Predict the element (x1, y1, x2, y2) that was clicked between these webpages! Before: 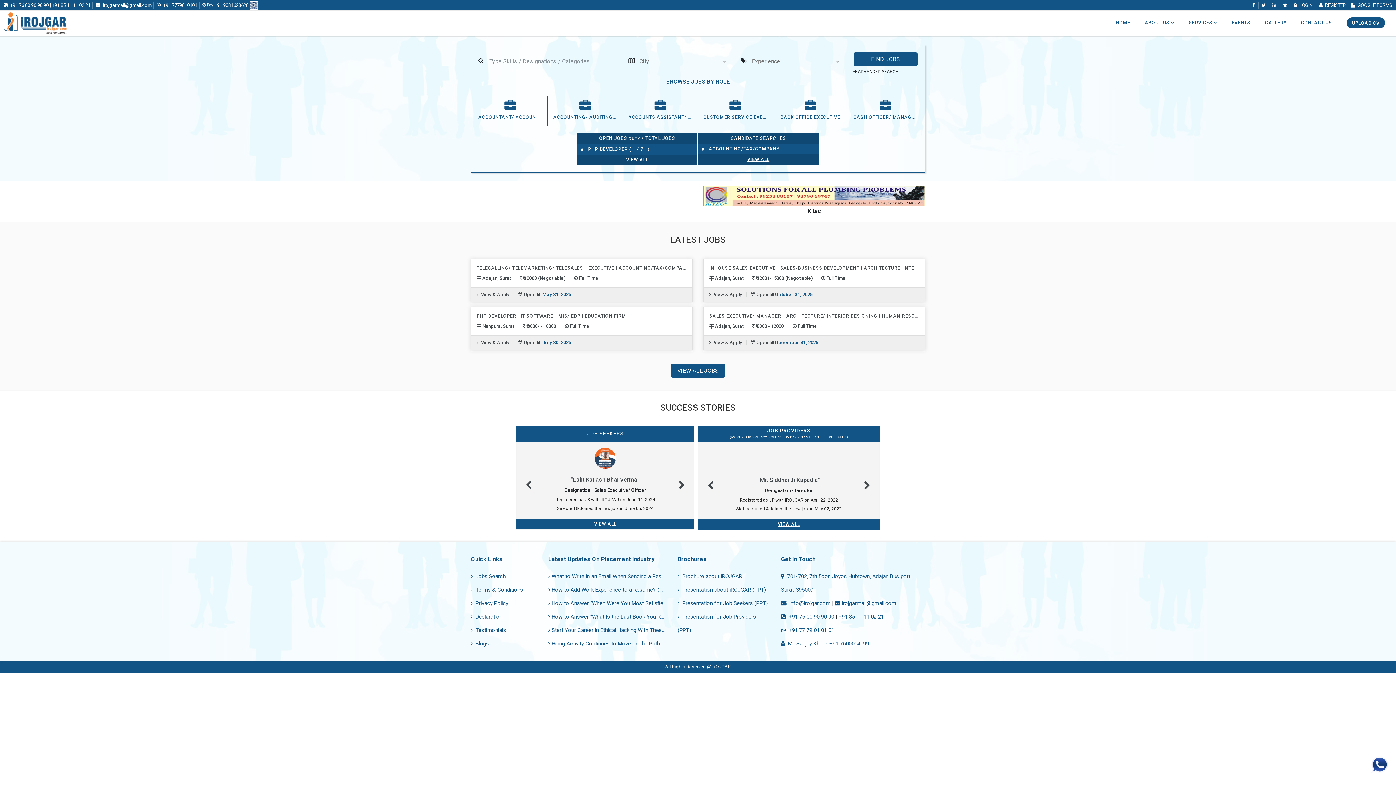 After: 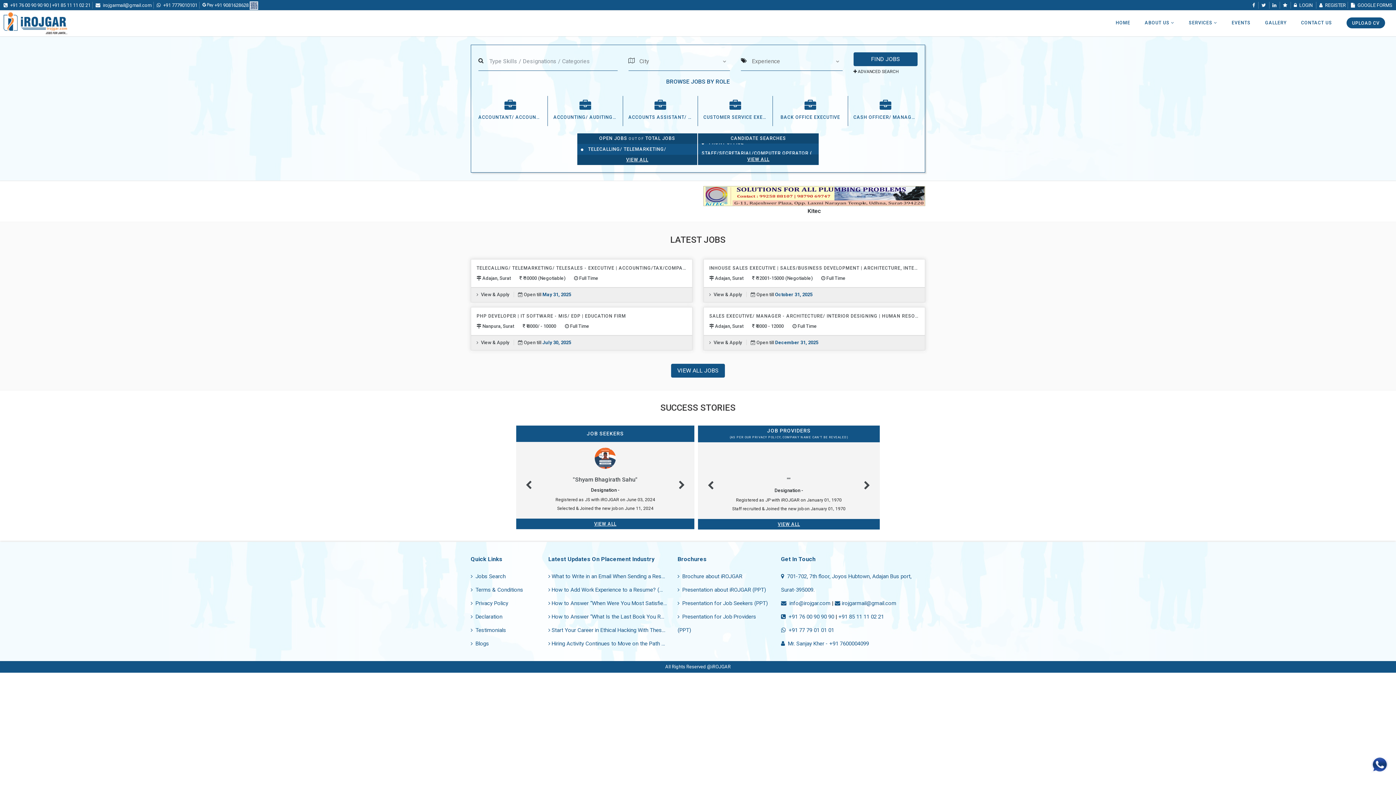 Action: label:  Full Time bbox: (821, 275, 845, 281)